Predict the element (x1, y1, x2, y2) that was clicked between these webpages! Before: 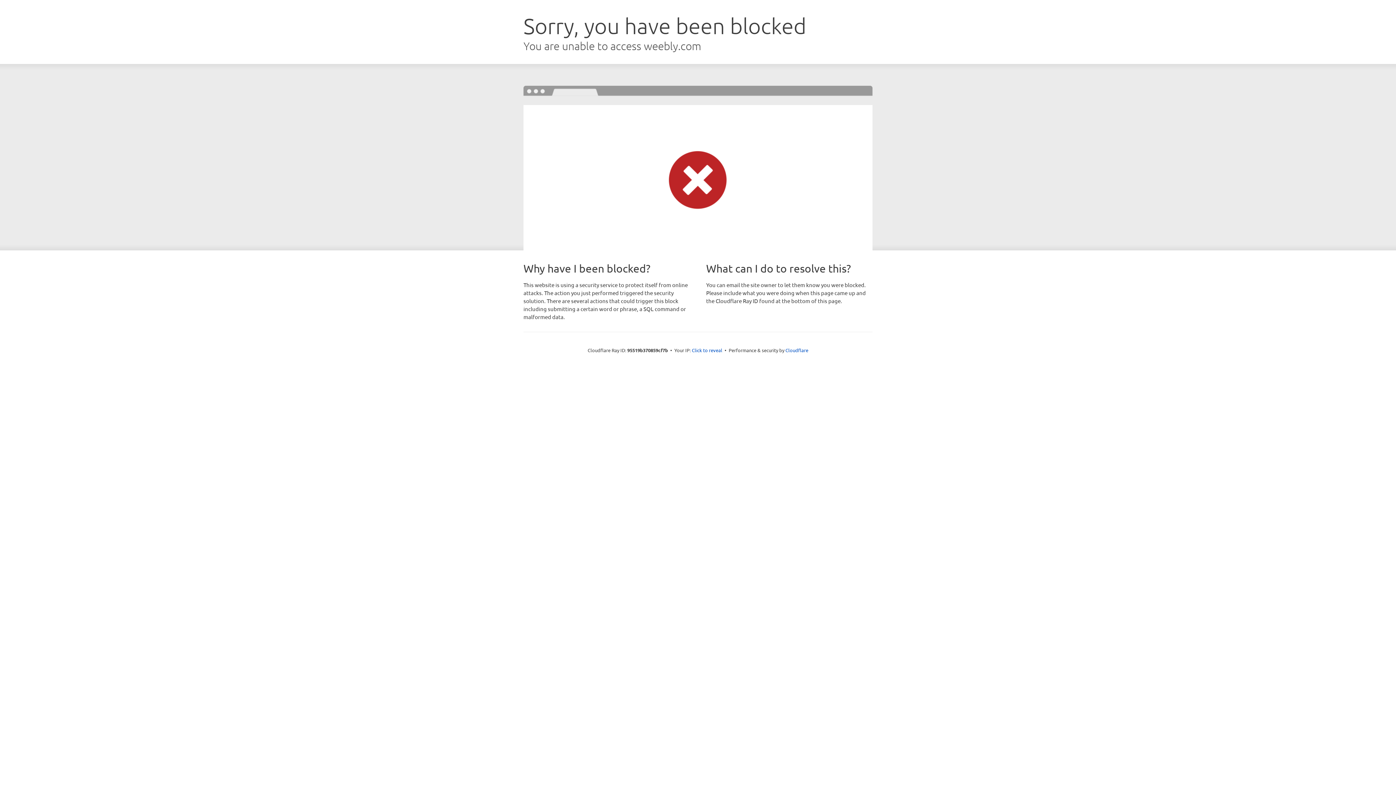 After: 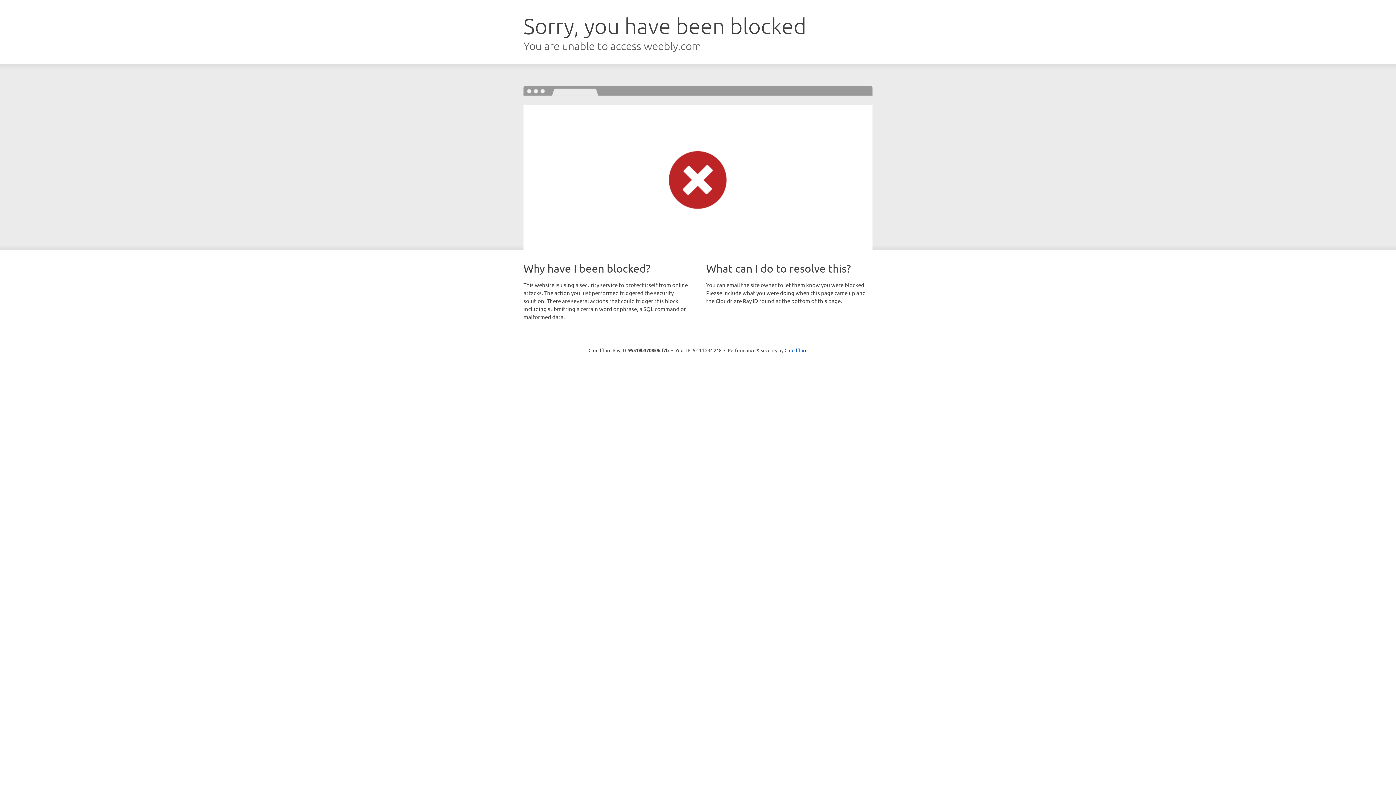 Action: label: Click to reveal bbox: (692, 346, 722, 353)